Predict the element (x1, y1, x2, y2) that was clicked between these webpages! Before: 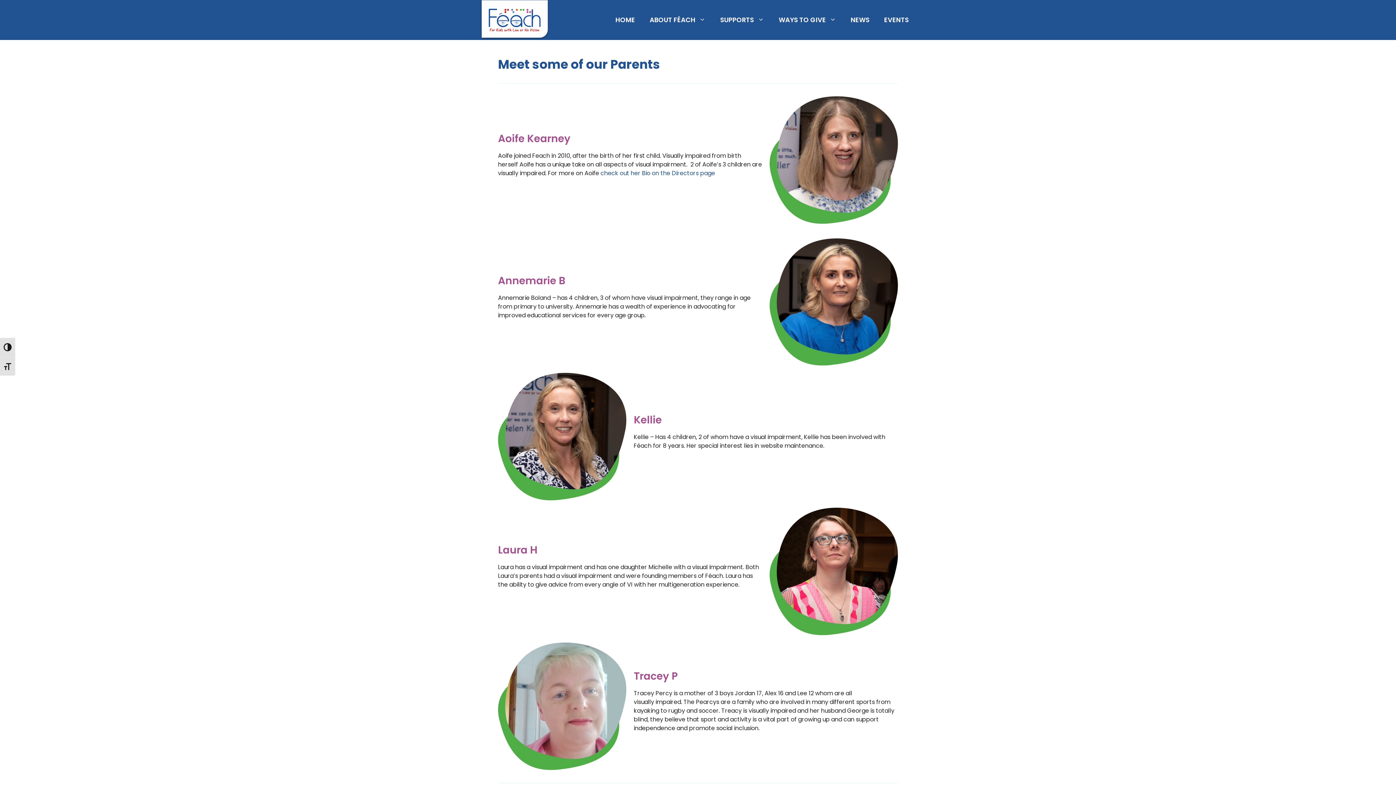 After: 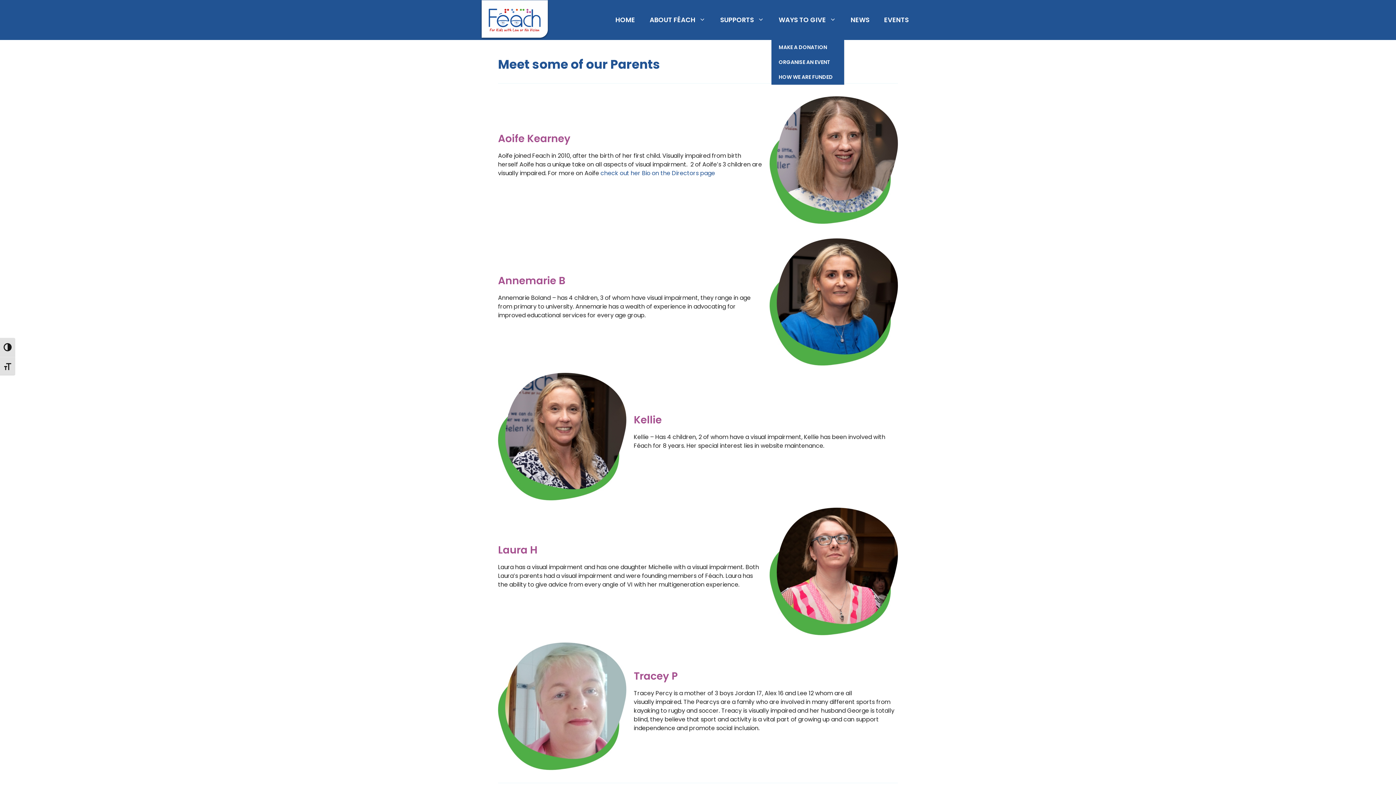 Action: label: WAYS TO GIVE bbox: (771, 0, 843, 40)